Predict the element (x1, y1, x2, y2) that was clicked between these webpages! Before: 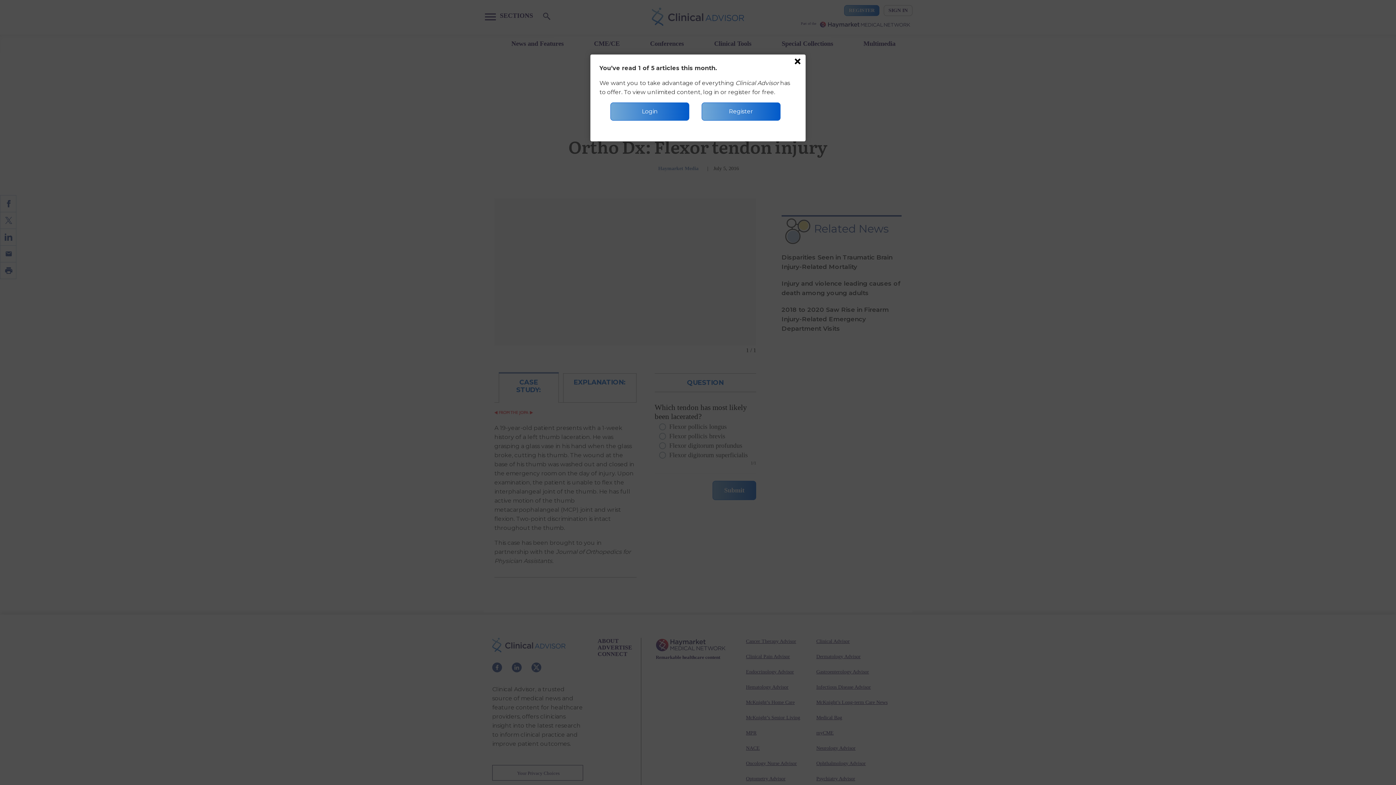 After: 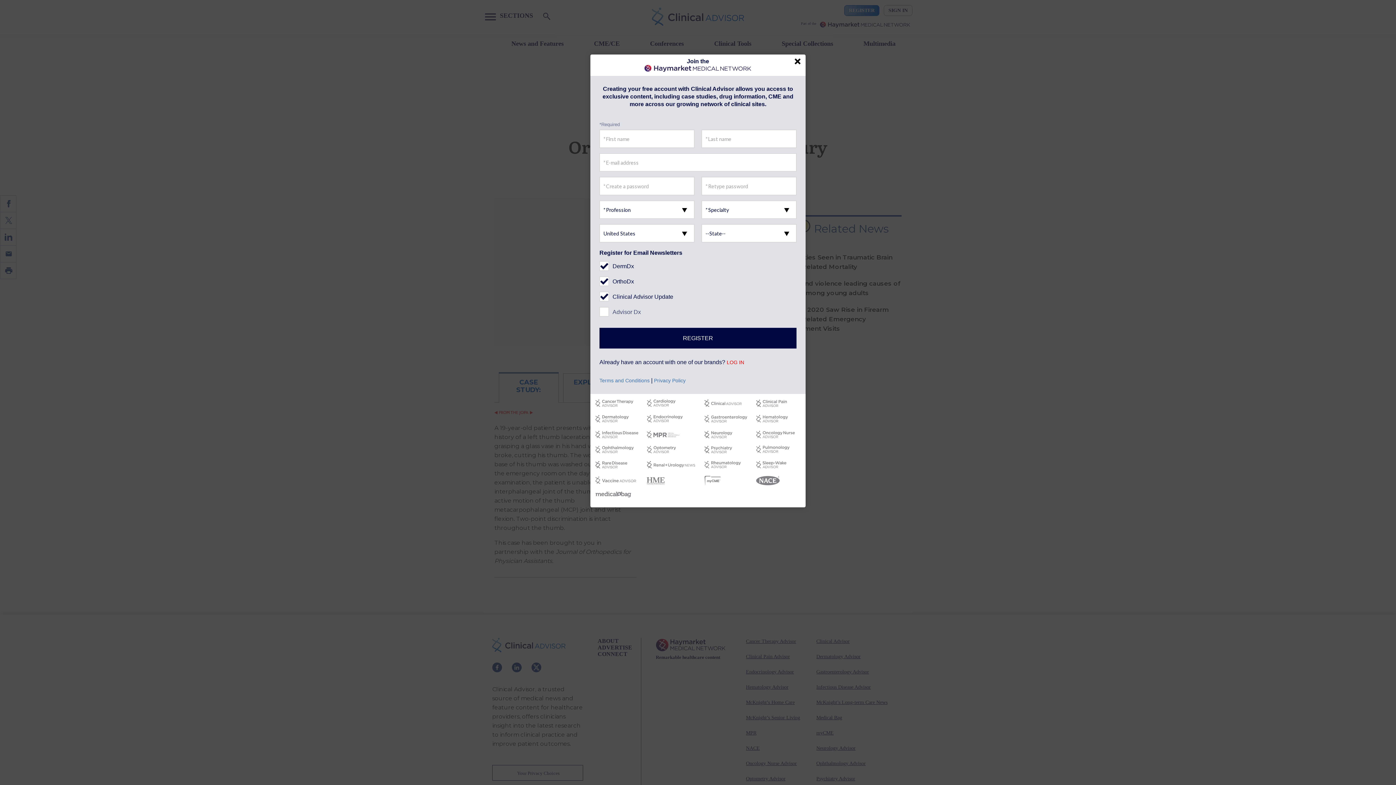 Action: label: Register bbox: (701, 102, 780, 120)